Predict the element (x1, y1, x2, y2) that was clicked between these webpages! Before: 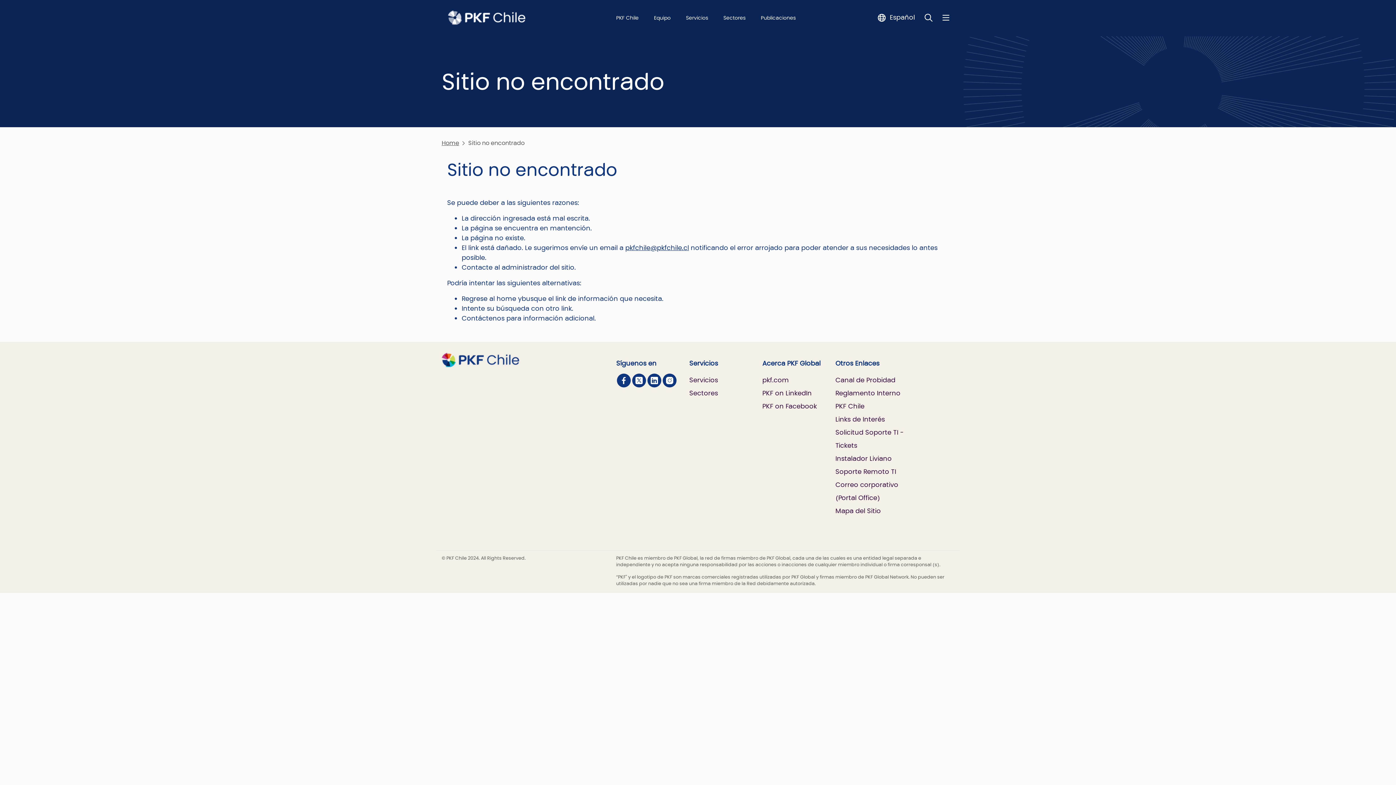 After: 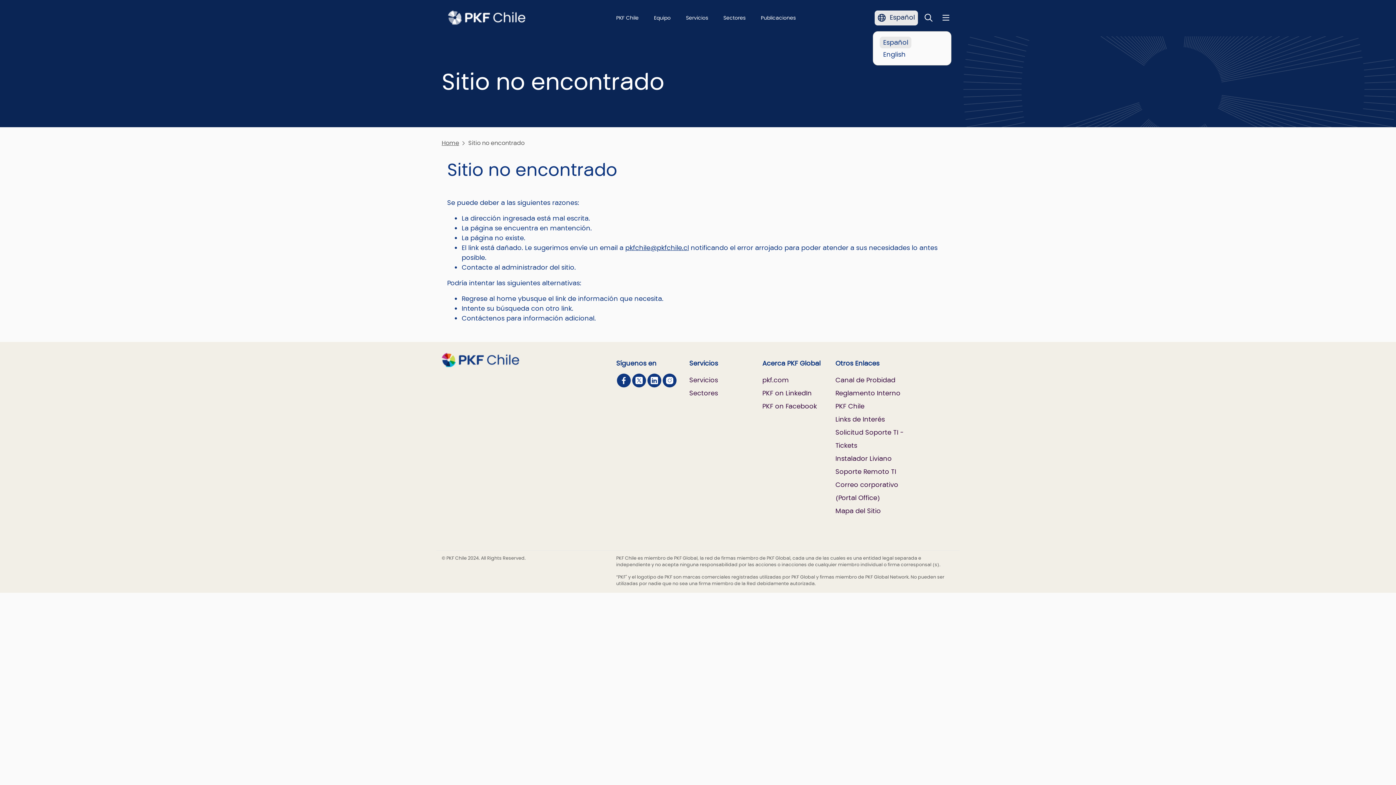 Action: label: Español bbox: (874, 10, 918, 25)